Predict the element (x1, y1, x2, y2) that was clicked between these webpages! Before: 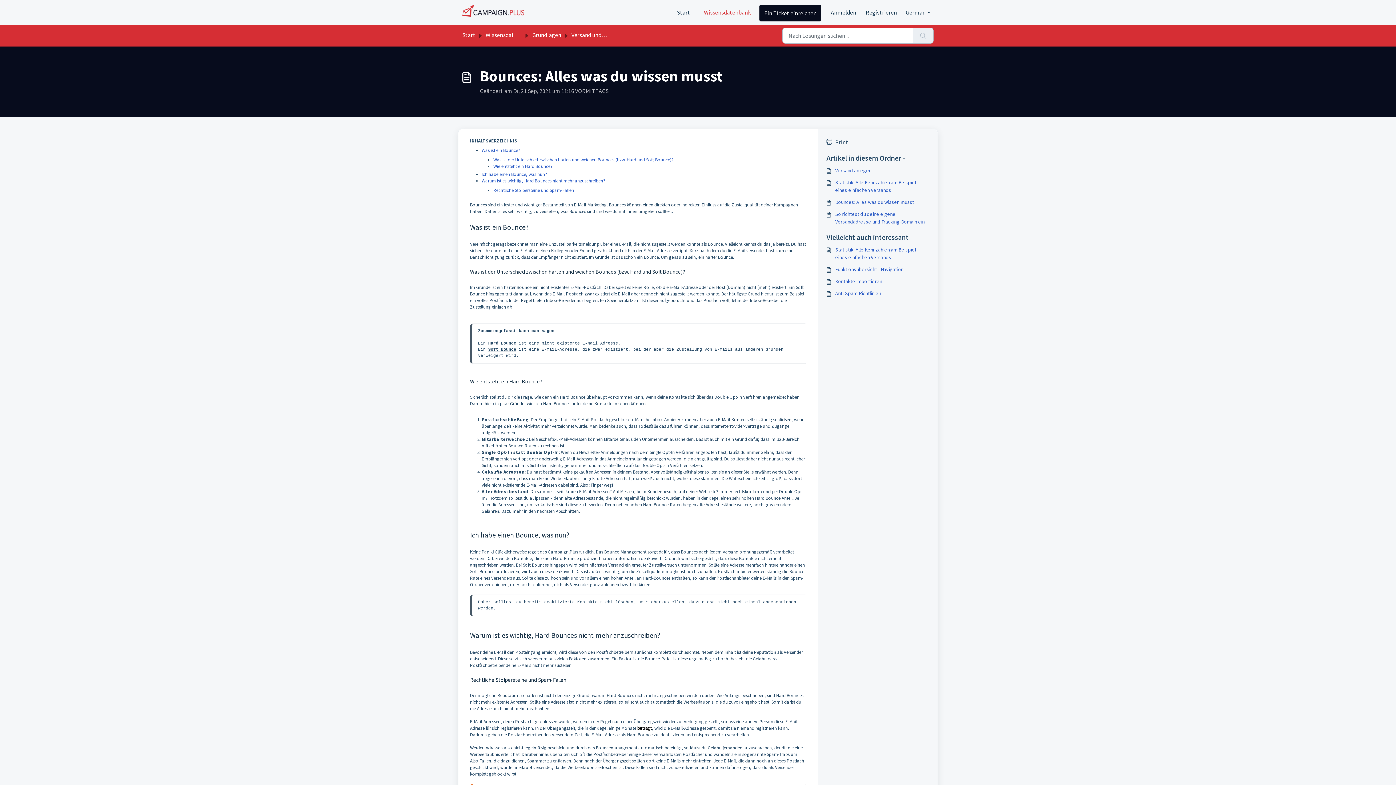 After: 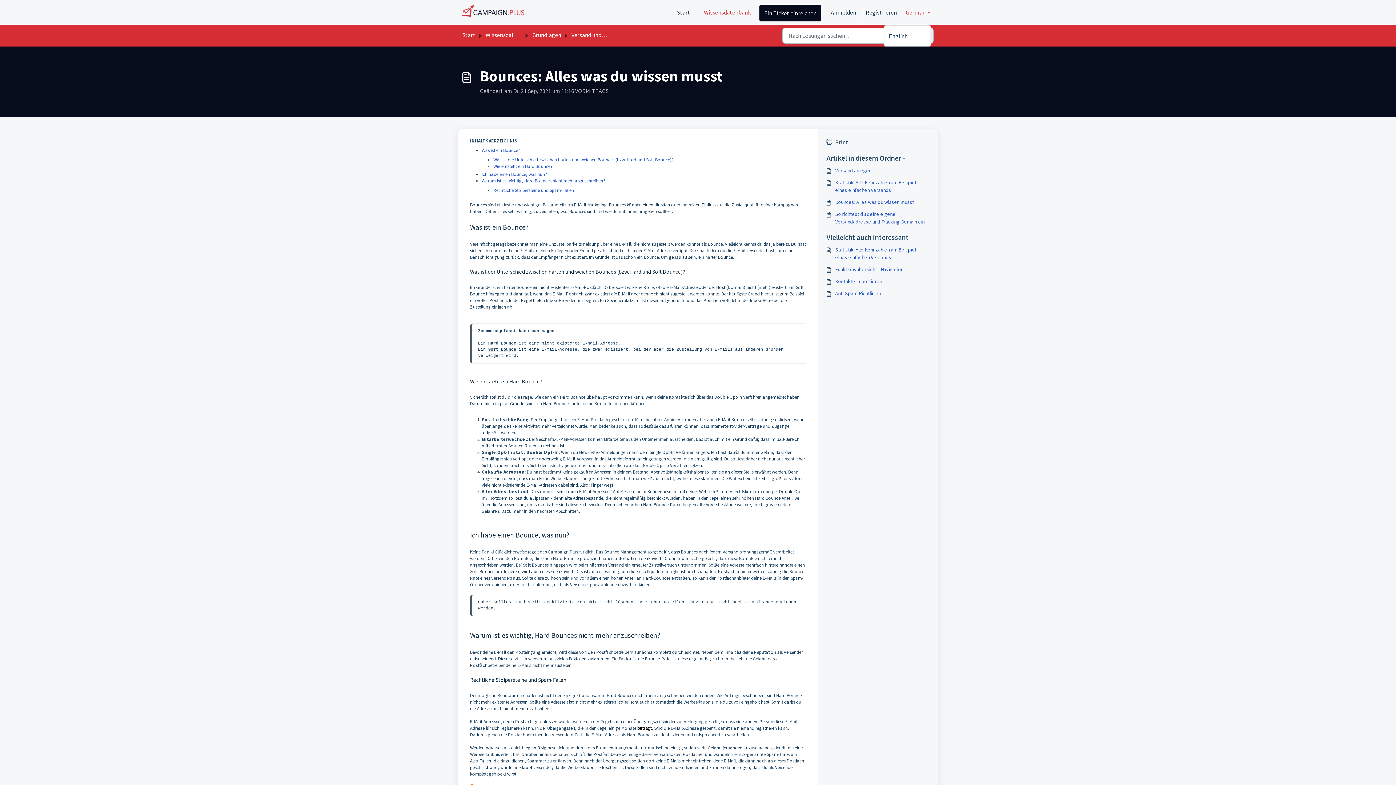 Action: label: German bbox: (905, 0, 930, 24)